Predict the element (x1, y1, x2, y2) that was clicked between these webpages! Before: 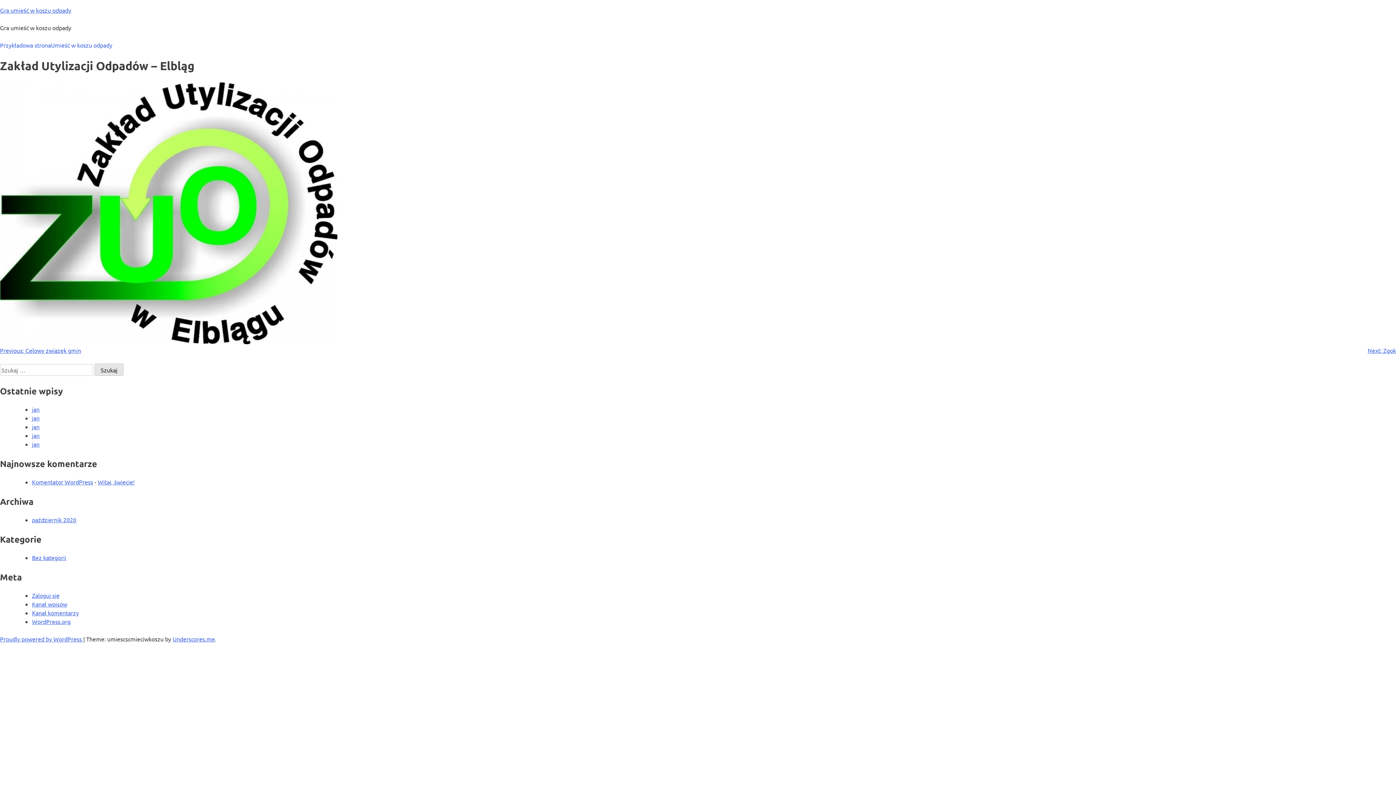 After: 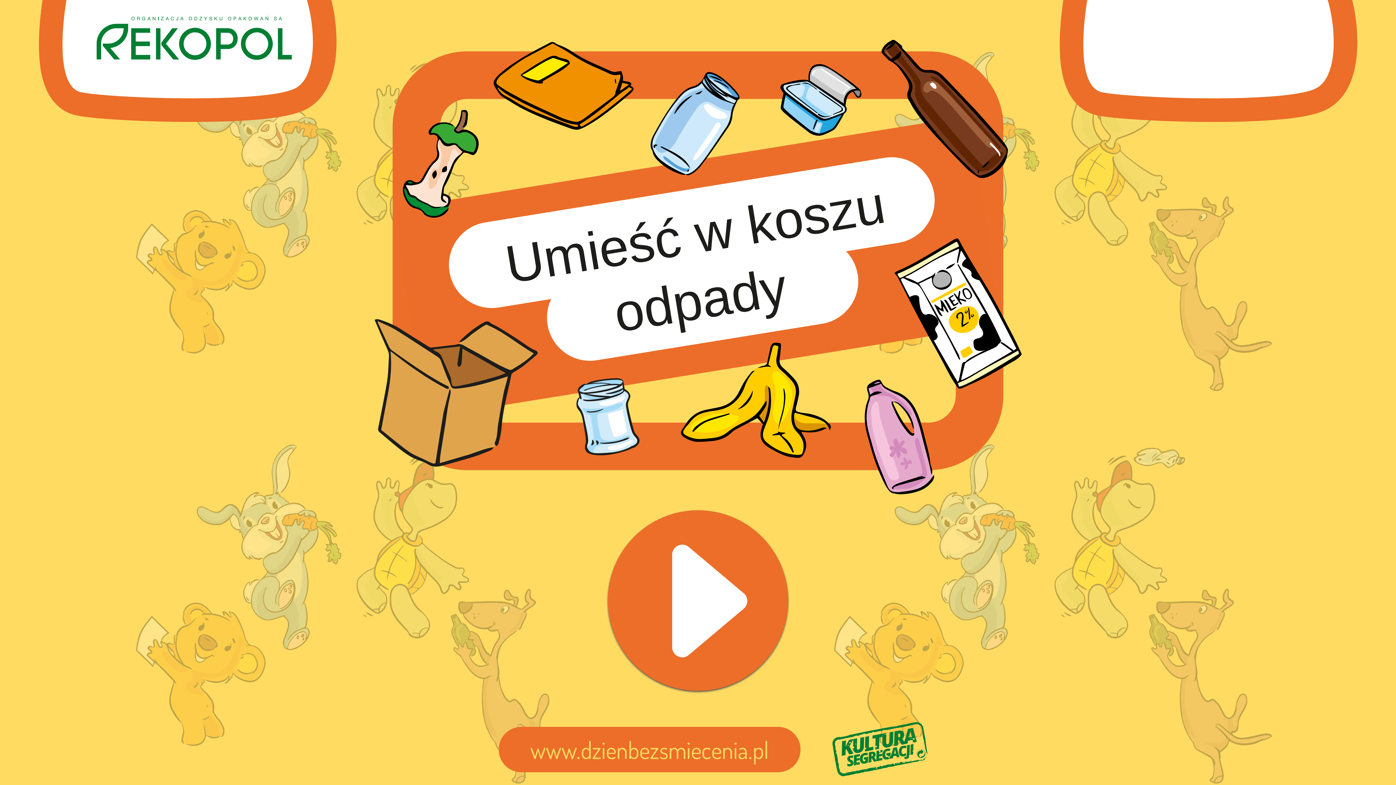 Action: bbox: (0, 6, 71, 13) label: Gra umieść w koszu odpady